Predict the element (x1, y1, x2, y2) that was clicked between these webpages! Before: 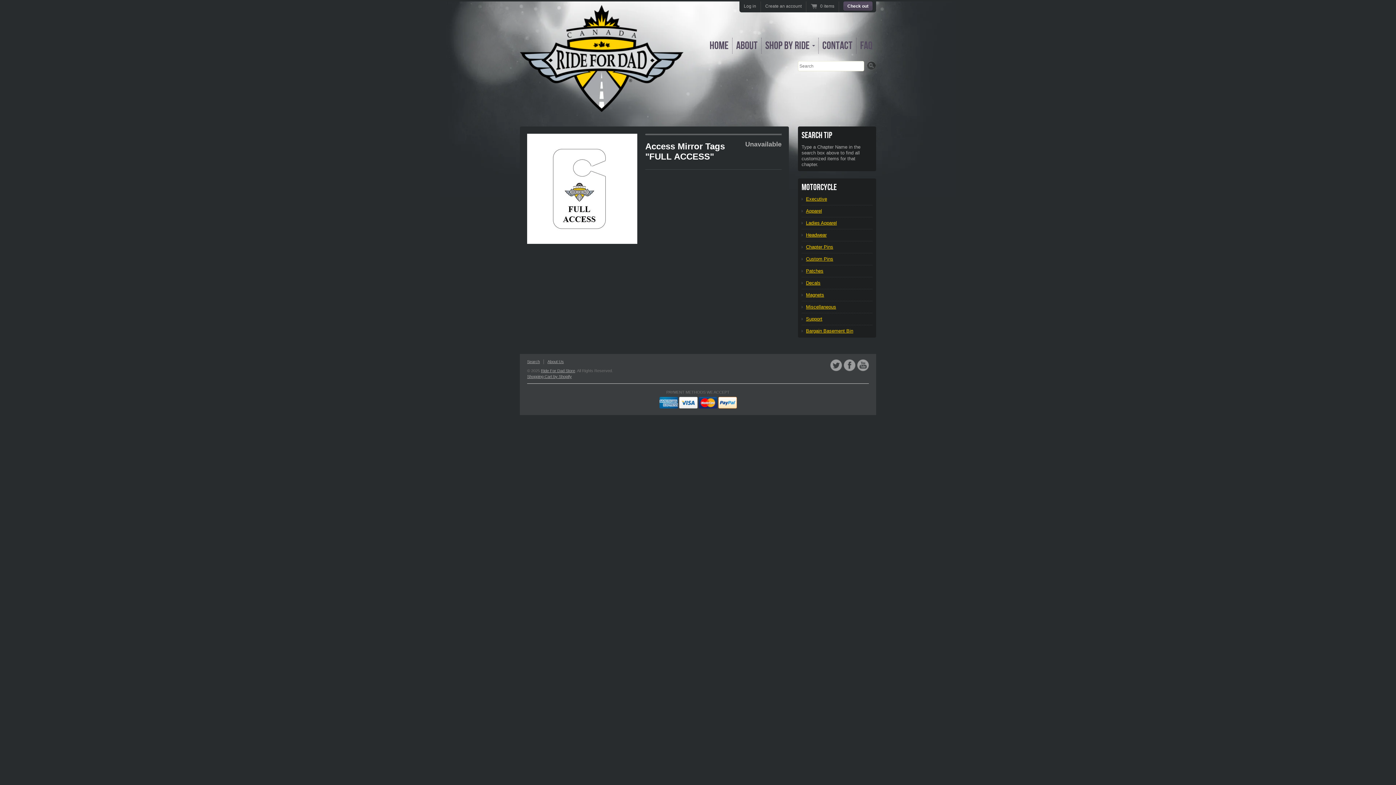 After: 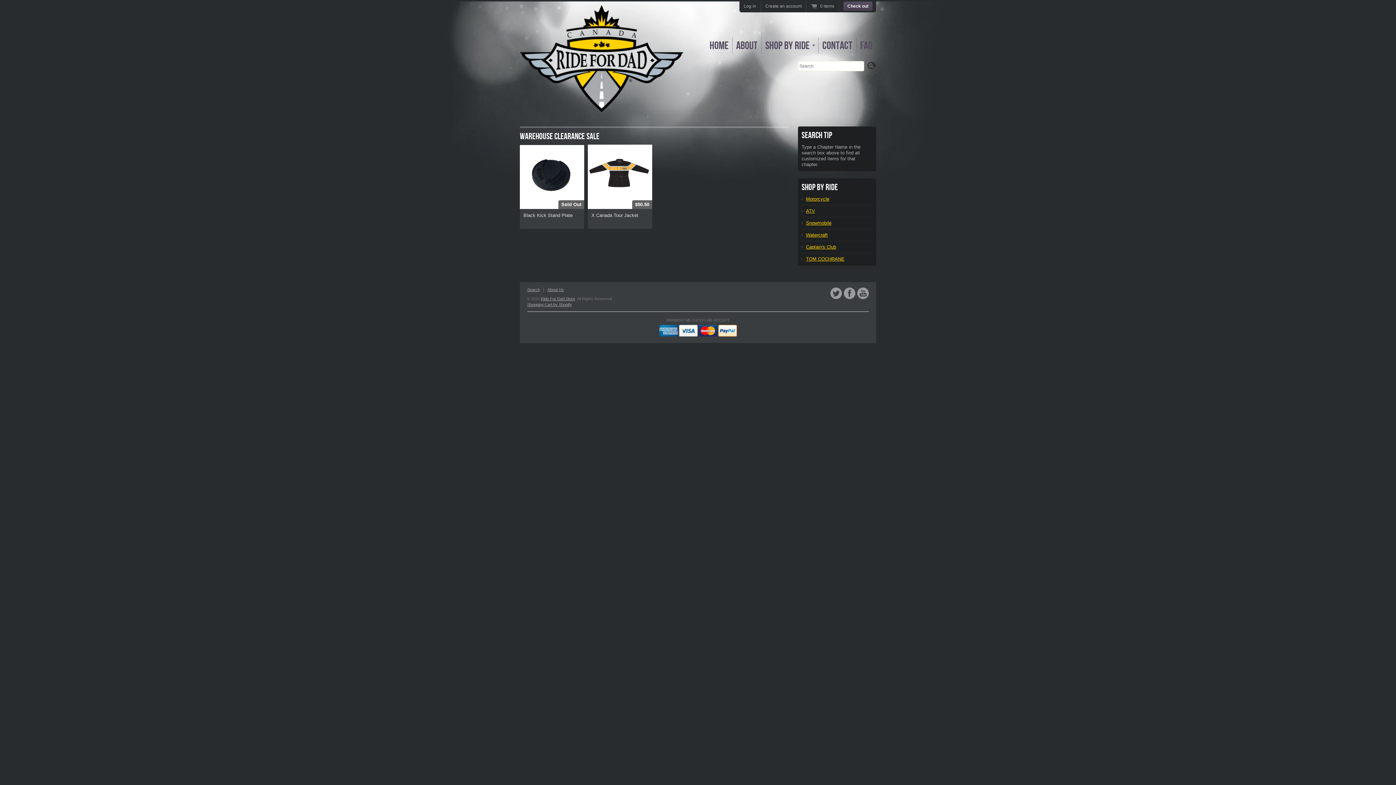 Action: label: Bargain Basement Bin bbox: (806, 328, 872, 334)